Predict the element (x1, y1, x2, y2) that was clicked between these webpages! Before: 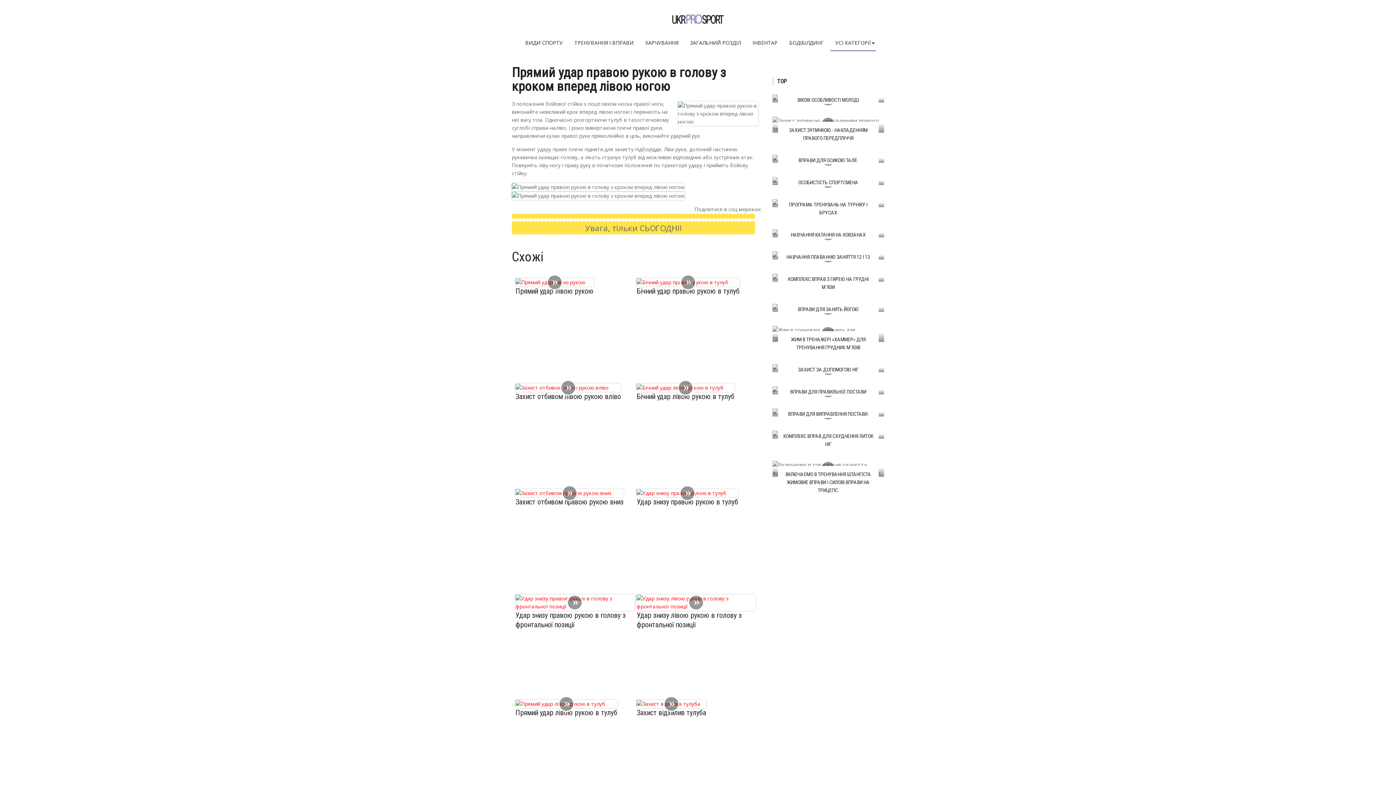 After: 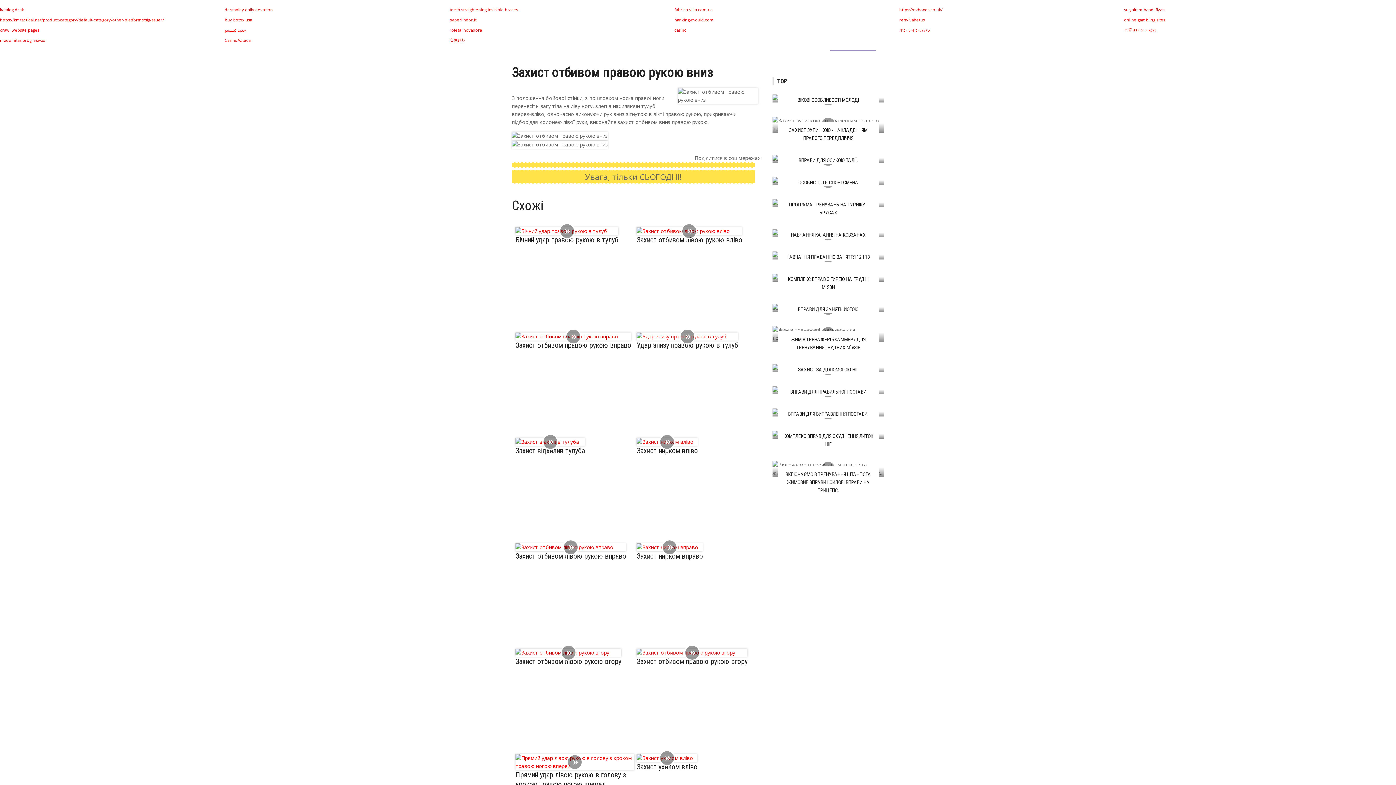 Action: label: Захист отбивом правою рукою вниз bbox: (515, 497, 623, 506)